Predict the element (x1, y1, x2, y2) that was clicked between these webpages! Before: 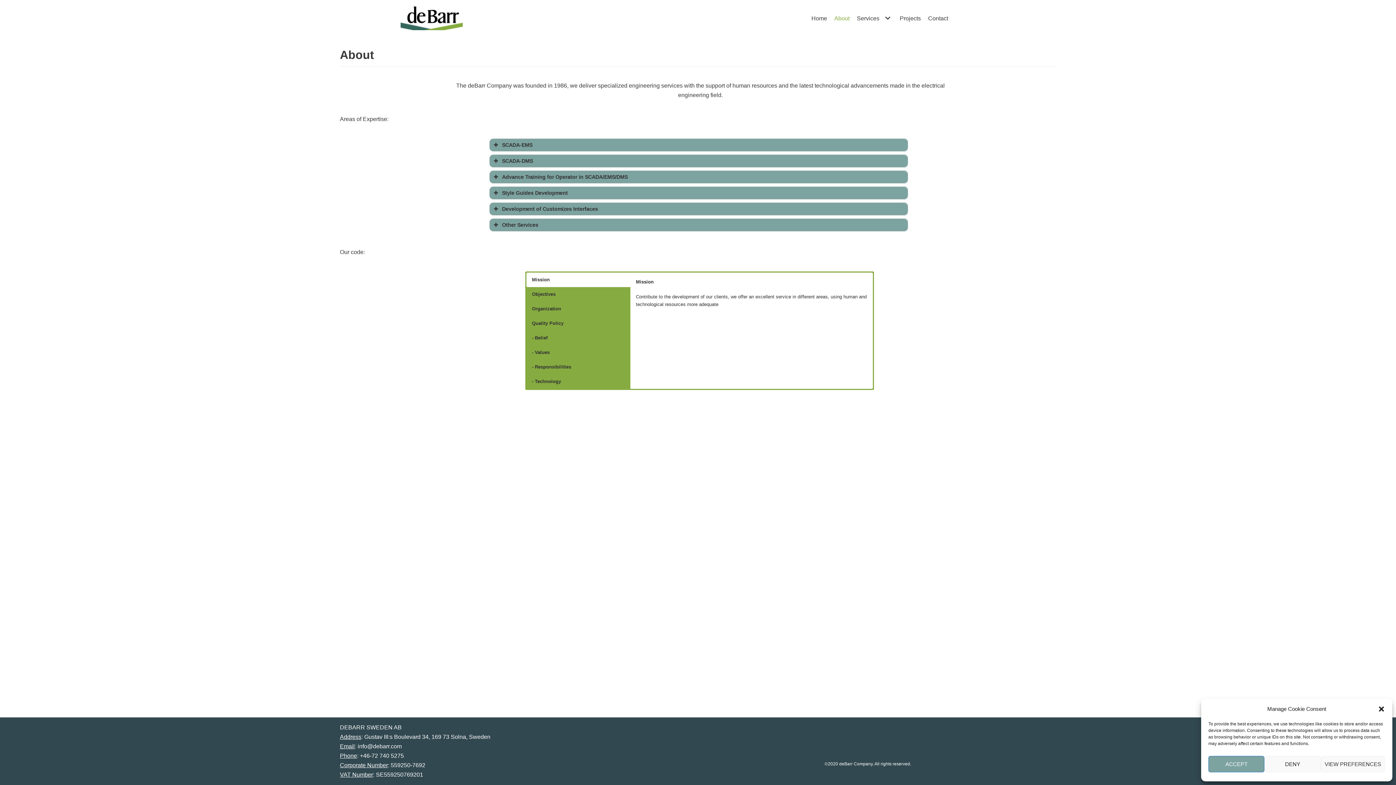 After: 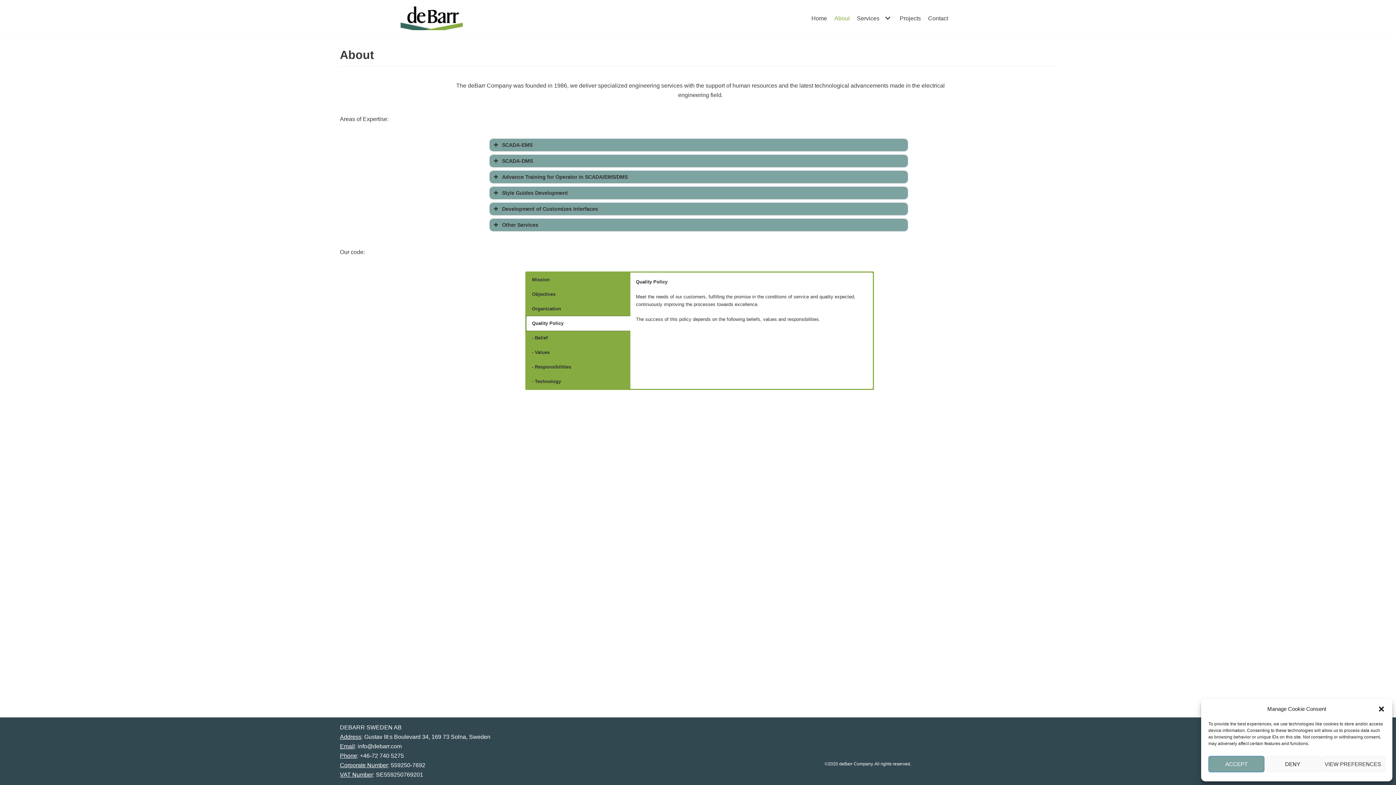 Action: bbox: (526, 316, 630, 330) label: Quality Policy